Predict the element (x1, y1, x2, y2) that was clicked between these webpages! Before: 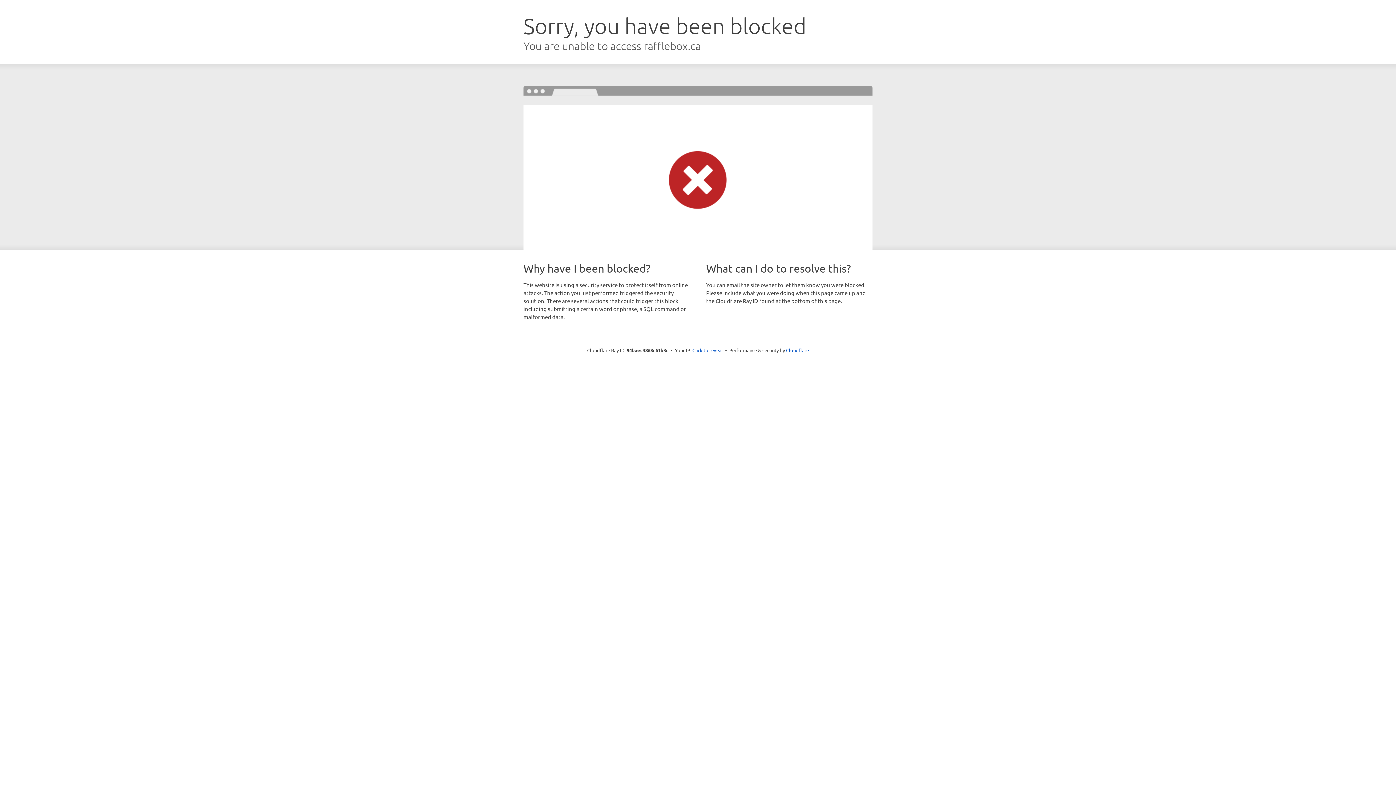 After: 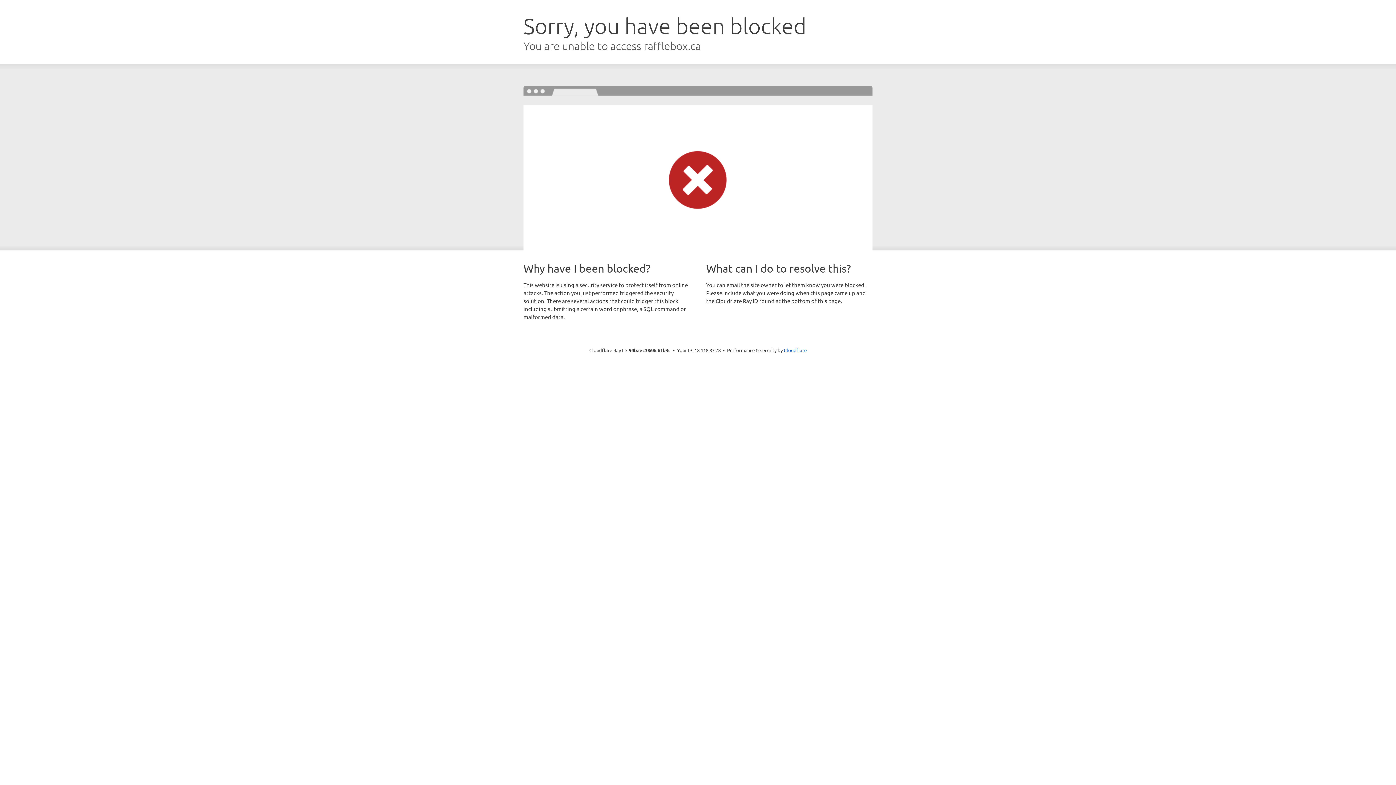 Action: bbox: (692, 346, 723, 353) label: Click to reveal